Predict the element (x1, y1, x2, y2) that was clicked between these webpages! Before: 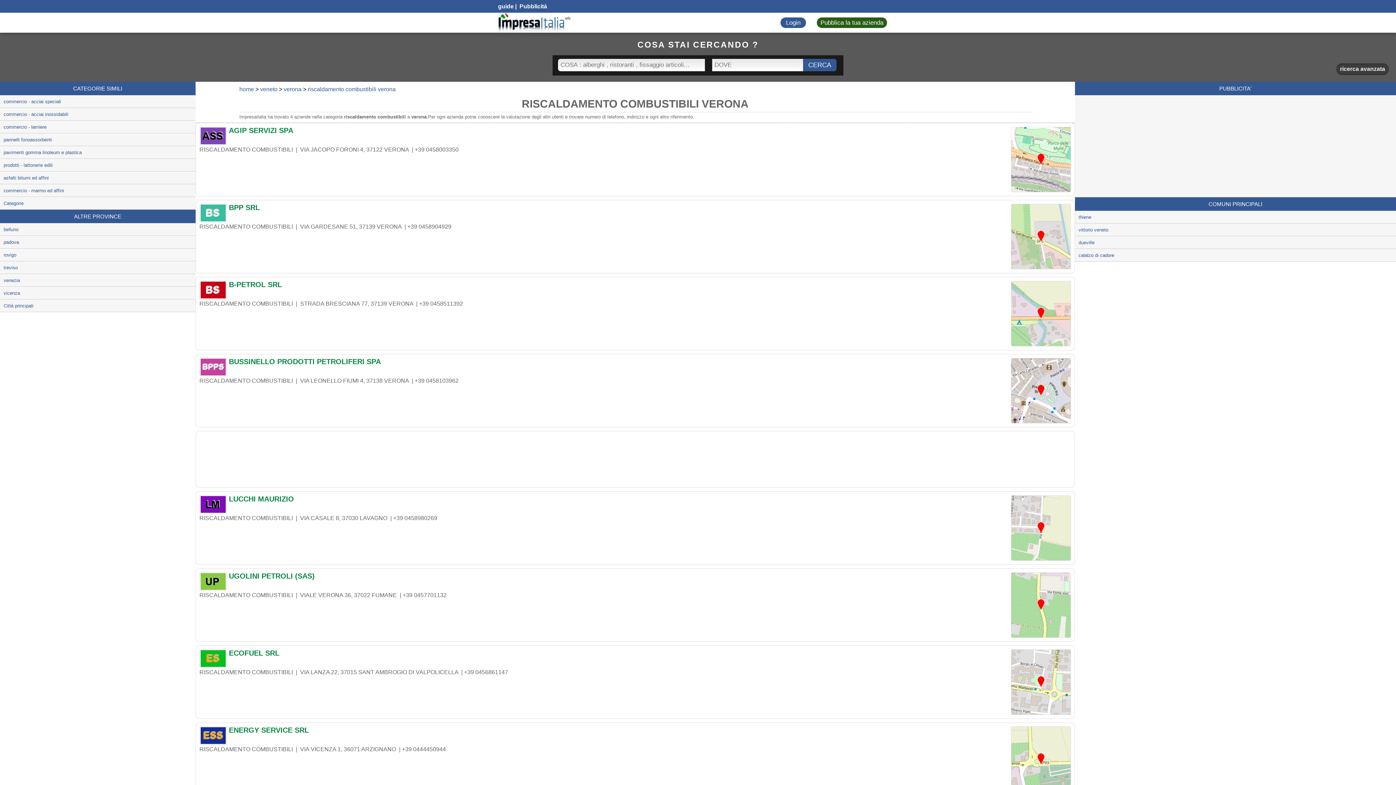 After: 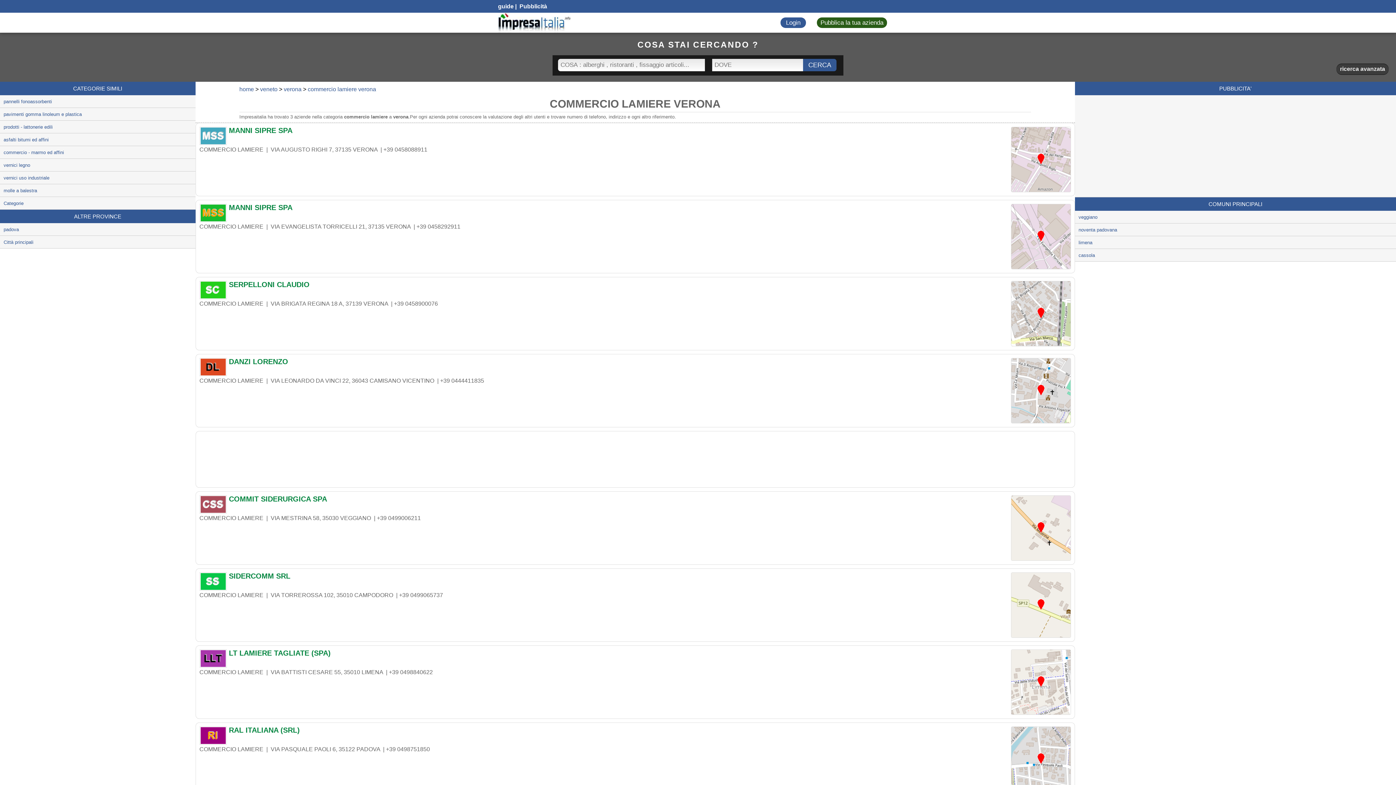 Action: bbox: (0, 120, 195, 133) label: commercio - lamiere